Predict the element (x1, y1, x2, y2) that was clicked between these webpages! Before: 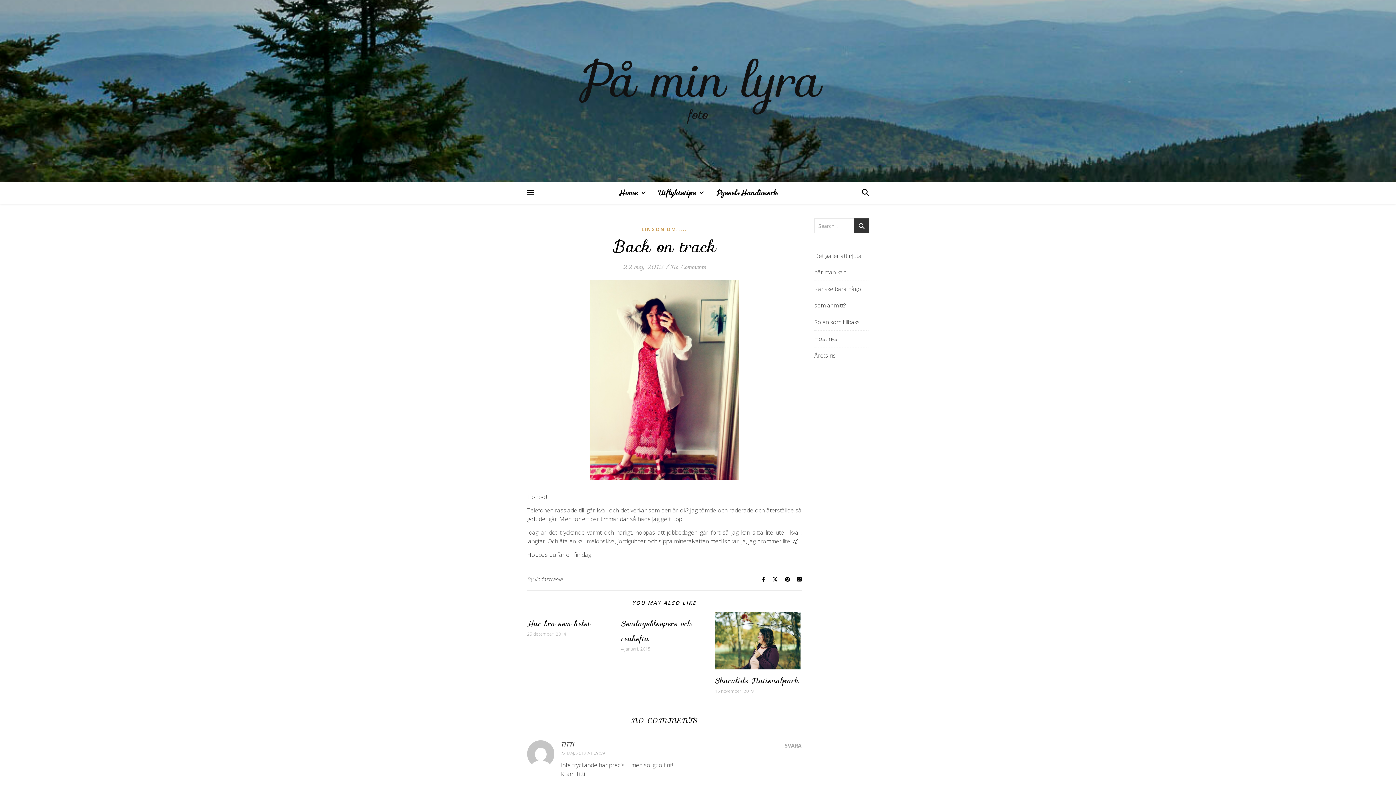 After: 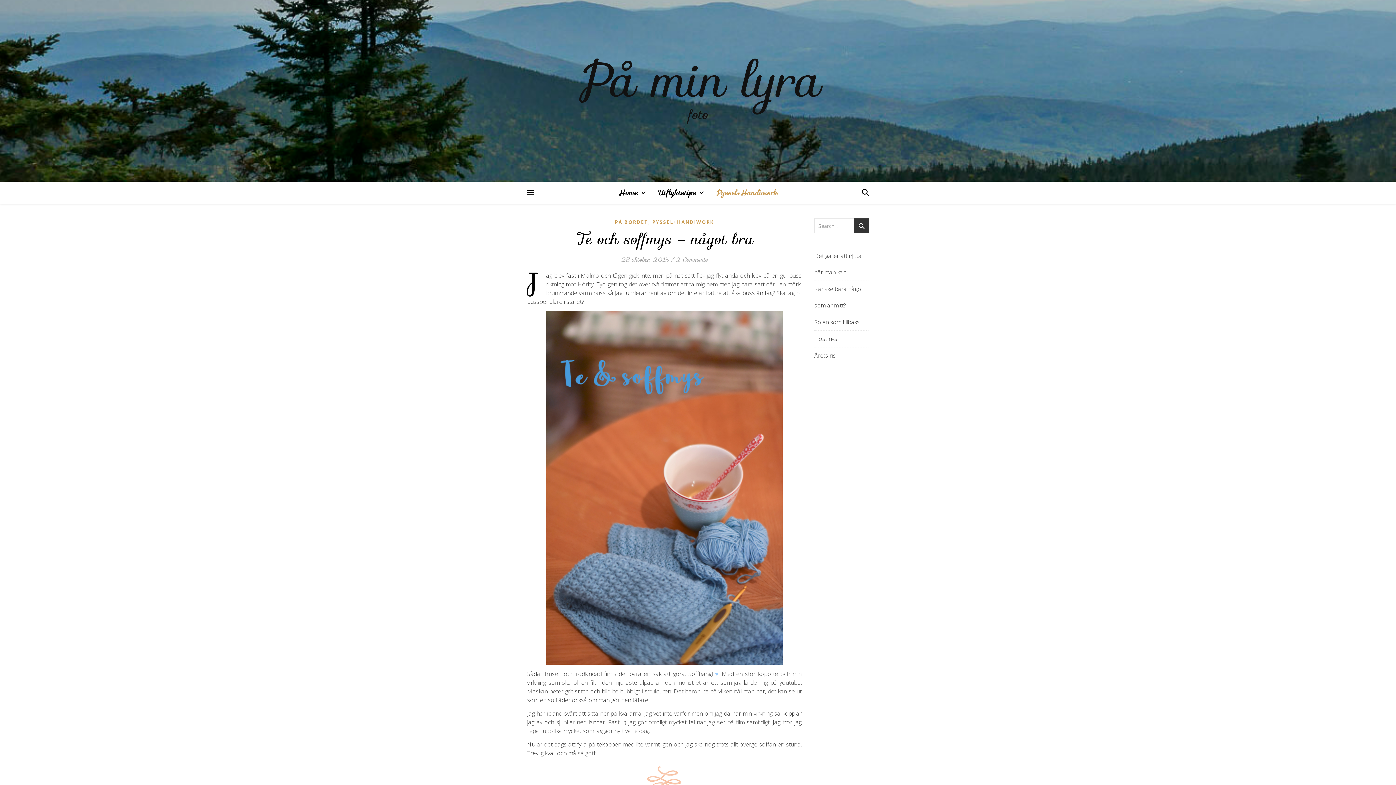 Action: bbox: (710, 181, 777, 203) label: Pyssel+Handiwork